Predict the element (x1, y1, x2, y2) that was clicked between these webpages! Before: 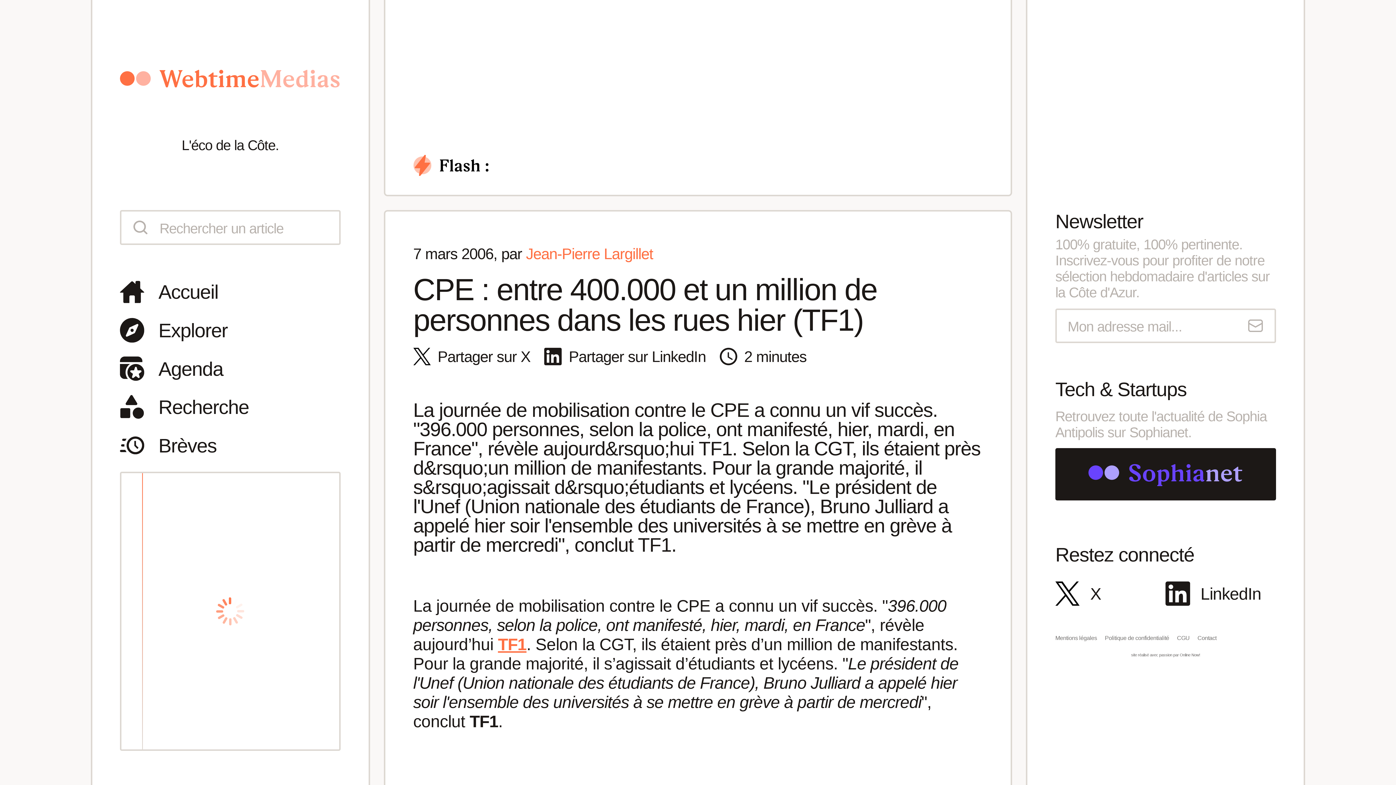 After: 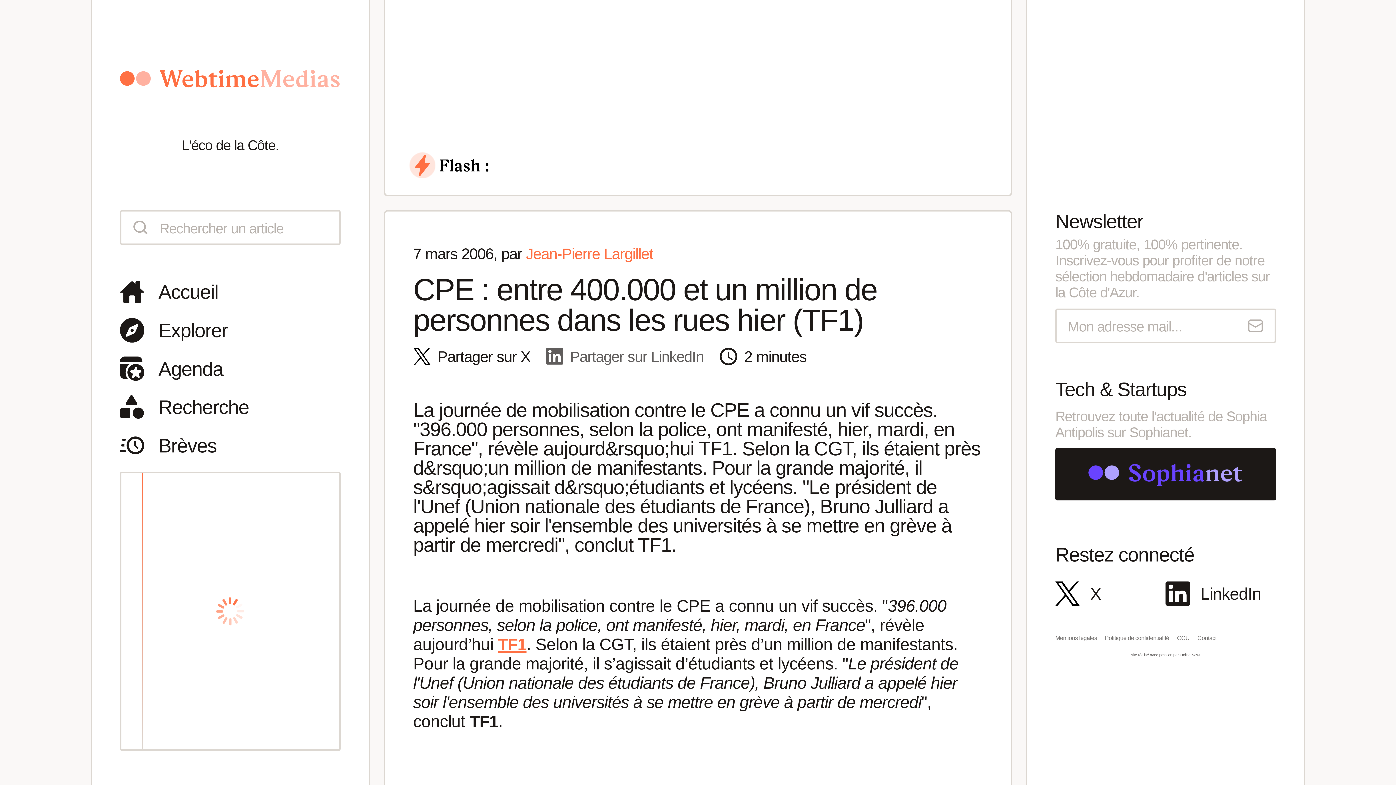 Action: bbox: (544, 347, 705, 365) label: Partager sur LinkedIn